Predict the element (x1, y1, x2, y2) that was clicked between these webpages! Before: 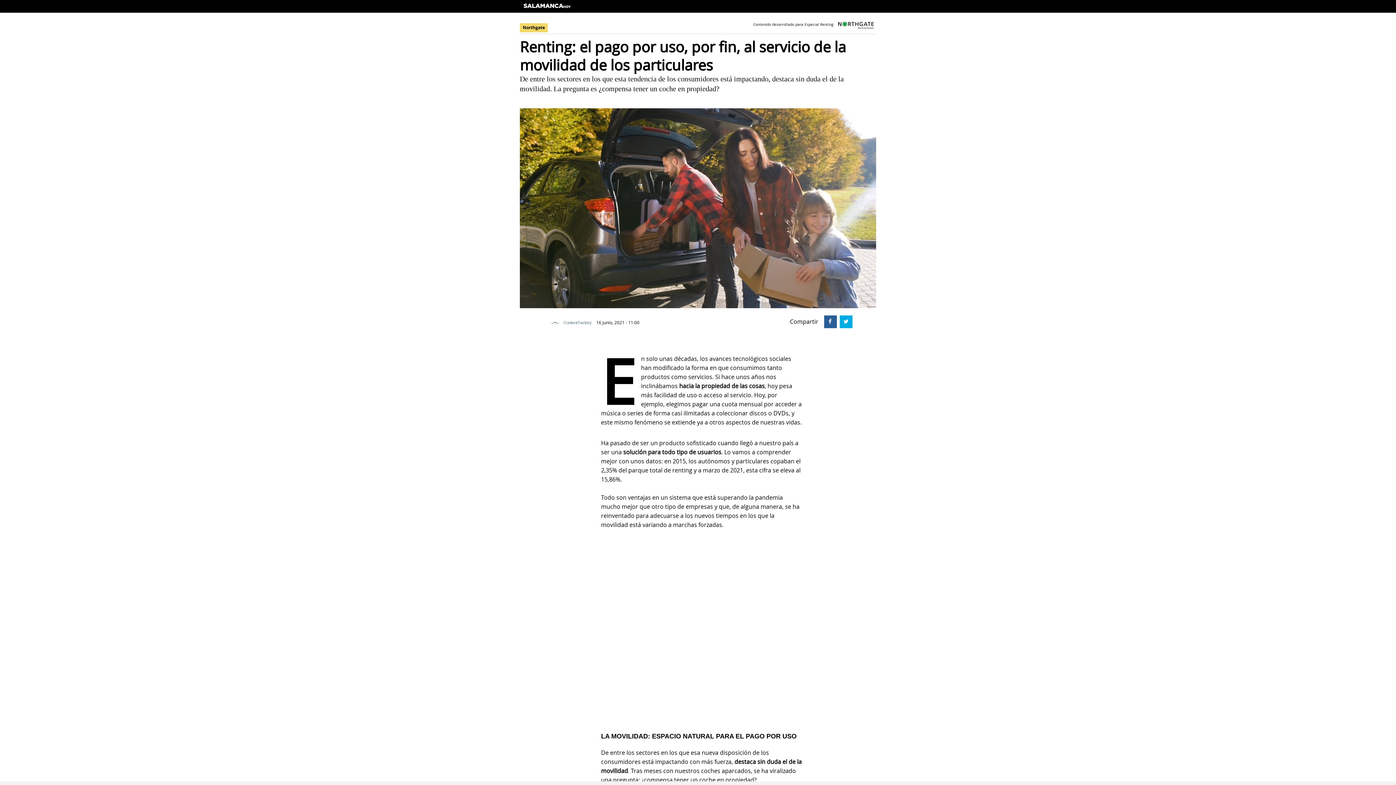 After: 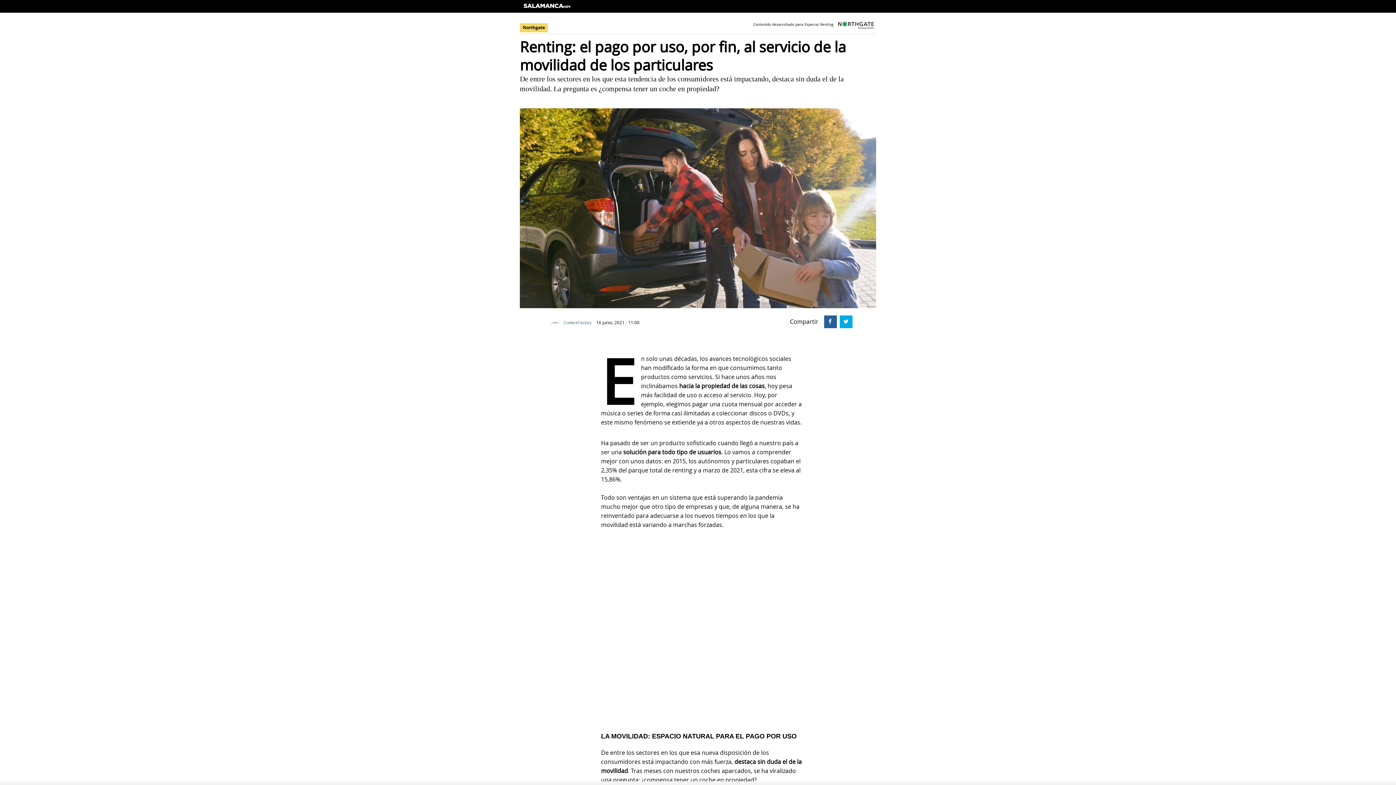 Action: bbox: (824, 315, 834, 326)